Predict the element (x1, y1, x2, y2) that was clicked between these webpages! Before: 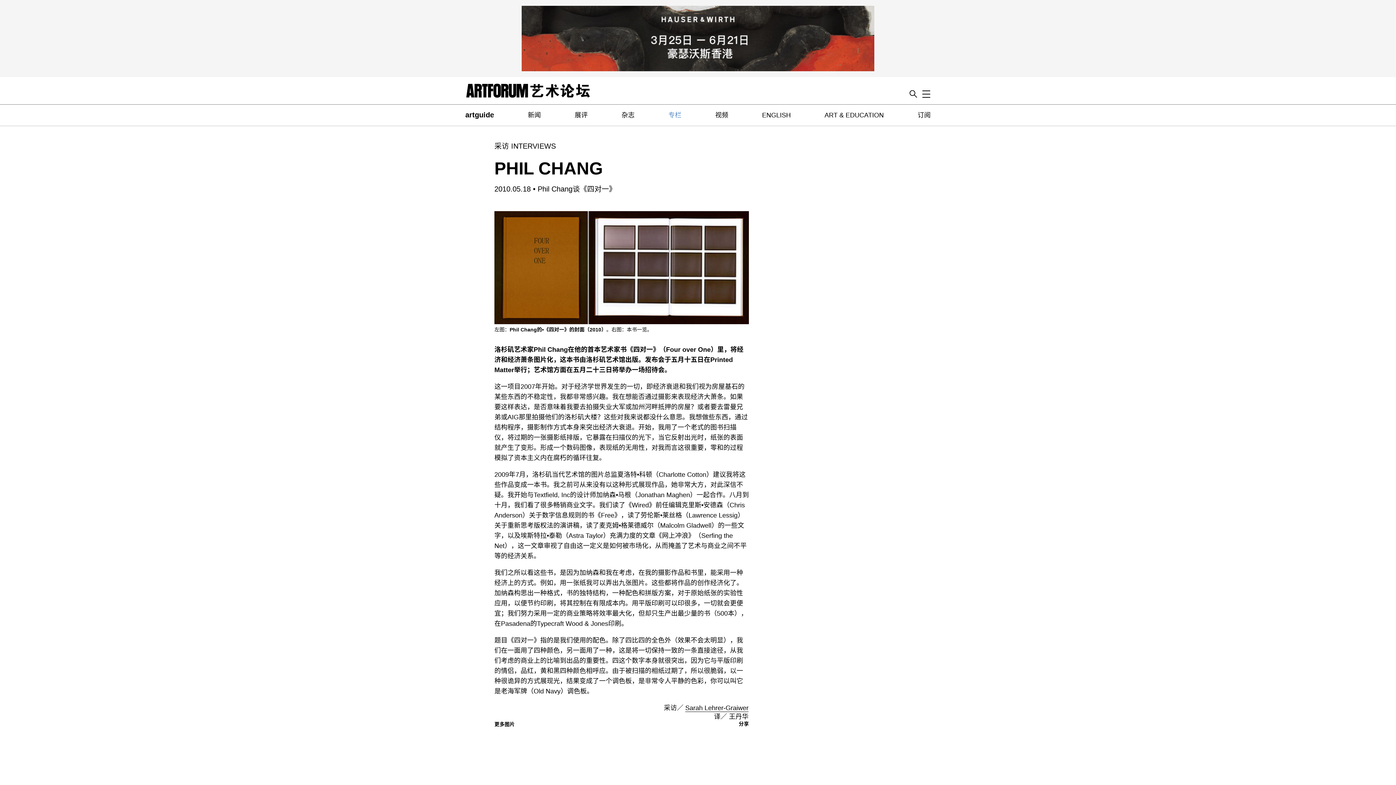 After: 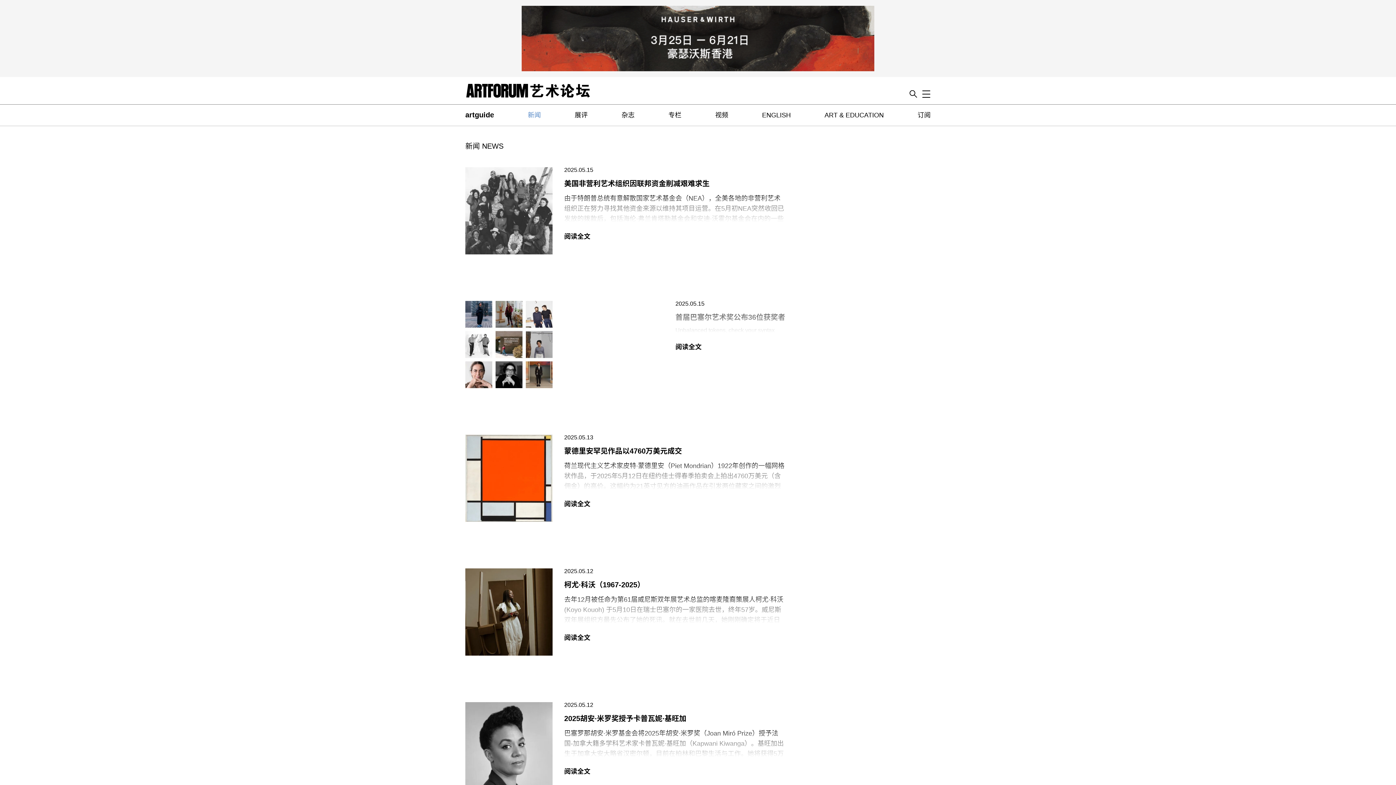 Action: label: 新闻 bbox: (527, 111, 541, 118)